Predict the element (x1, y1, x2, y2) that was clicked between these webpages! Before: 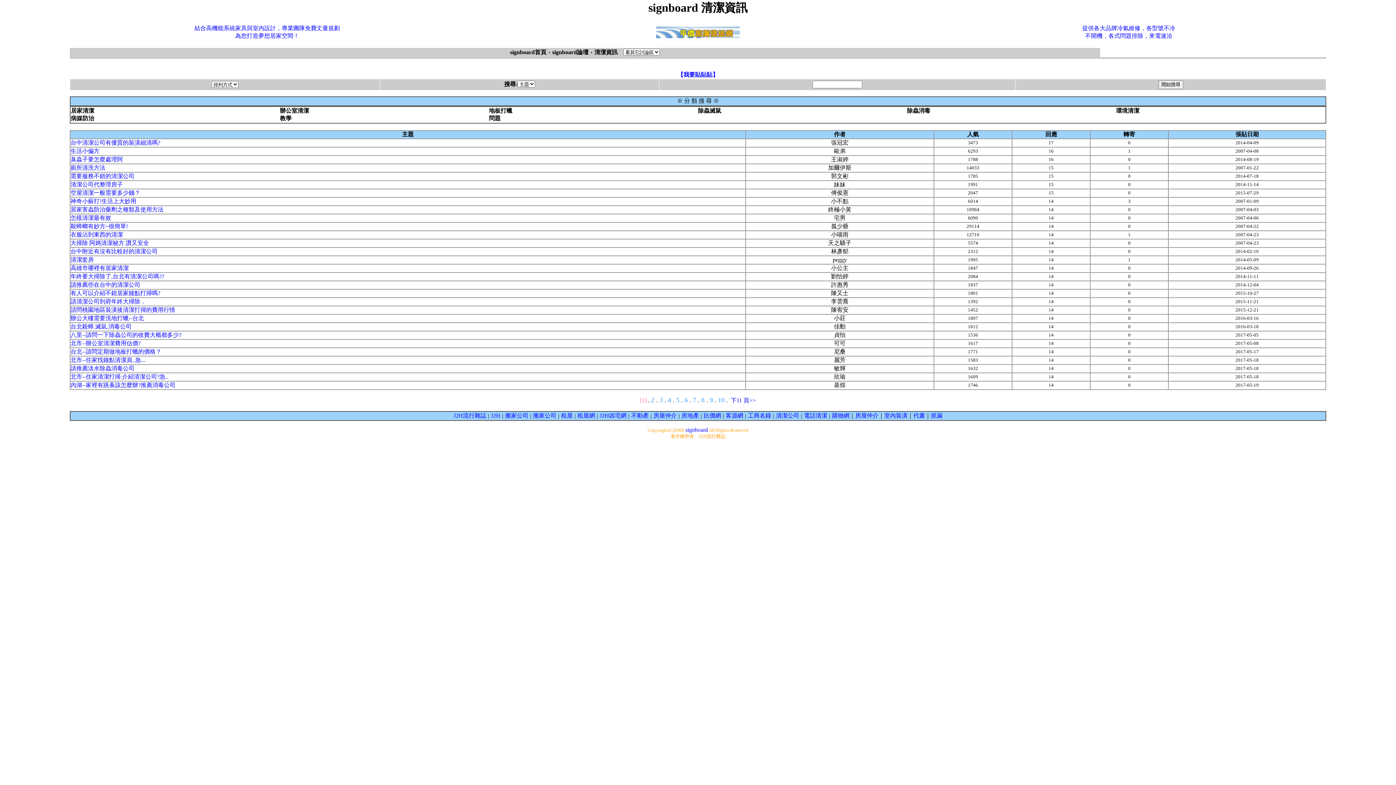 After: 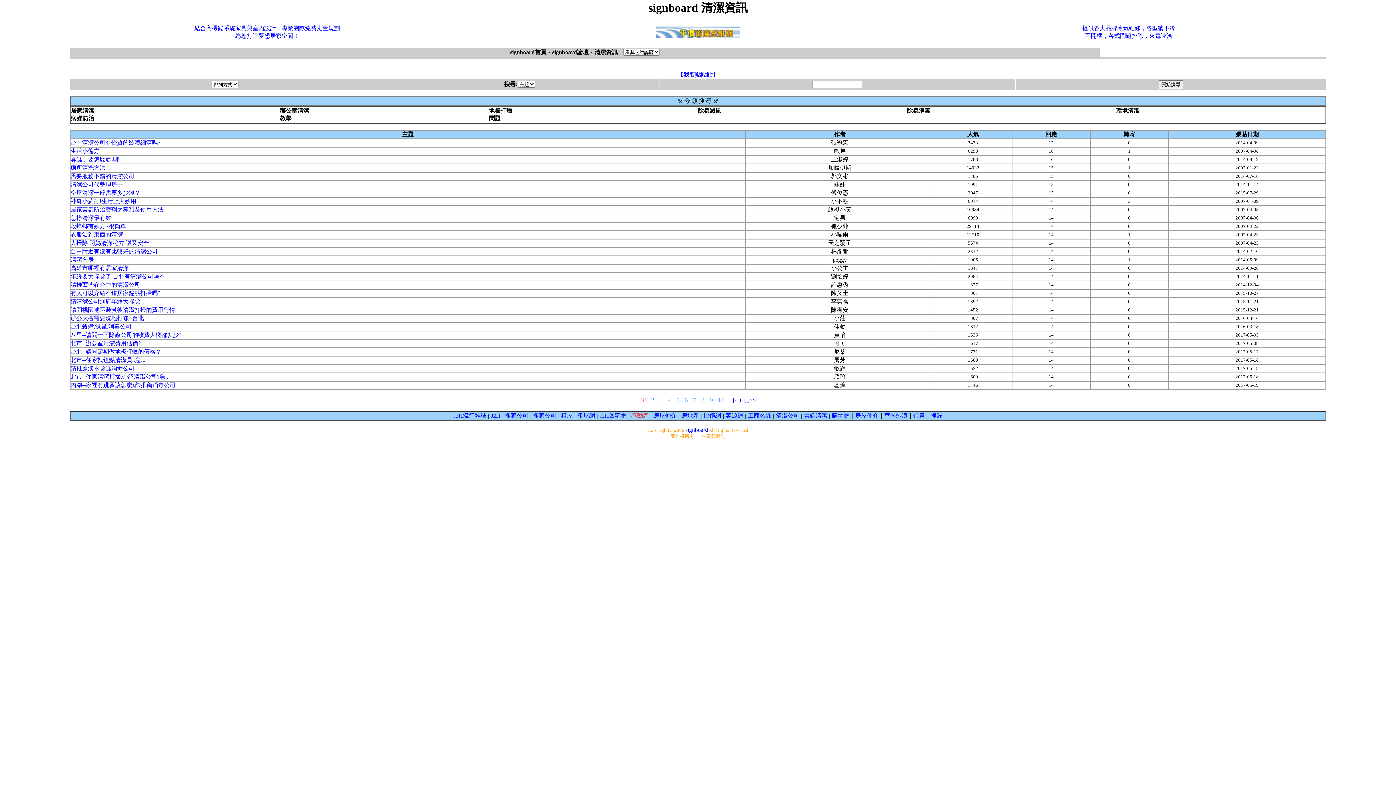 Action: bbox: (631, 412, 648, 418) label: 不動產